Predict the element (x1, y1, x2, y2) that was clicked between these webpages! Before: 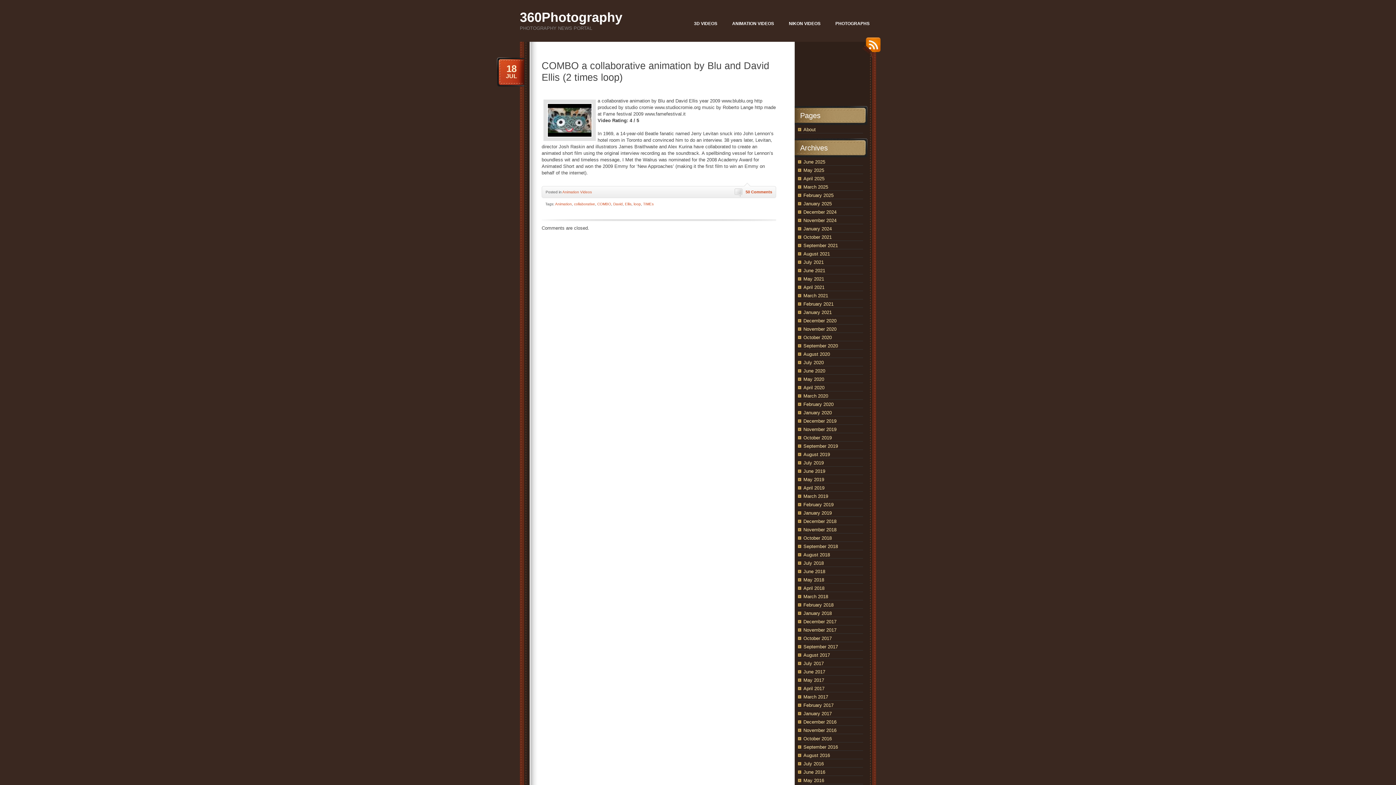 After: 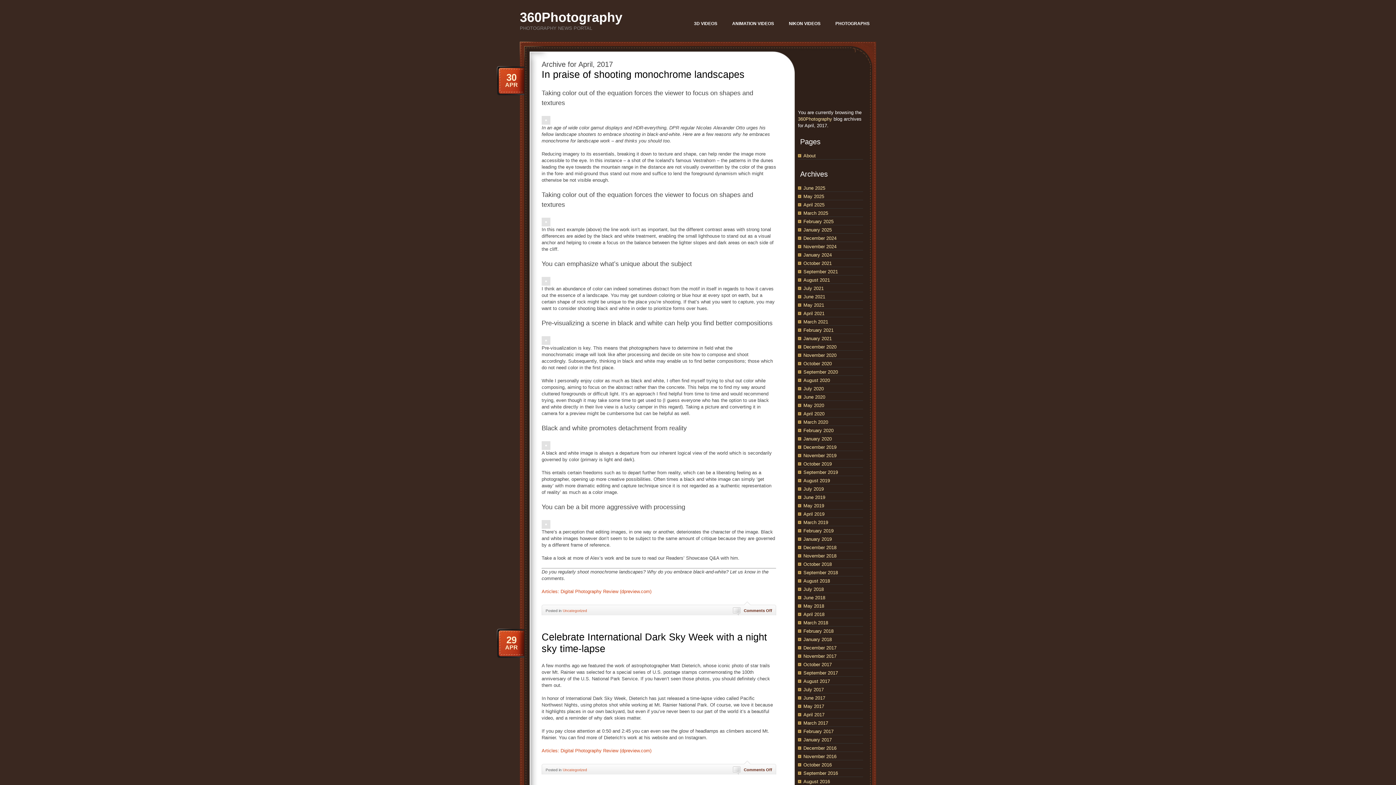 Action: bbox: (803, 686, 824, 691) label: April 2017